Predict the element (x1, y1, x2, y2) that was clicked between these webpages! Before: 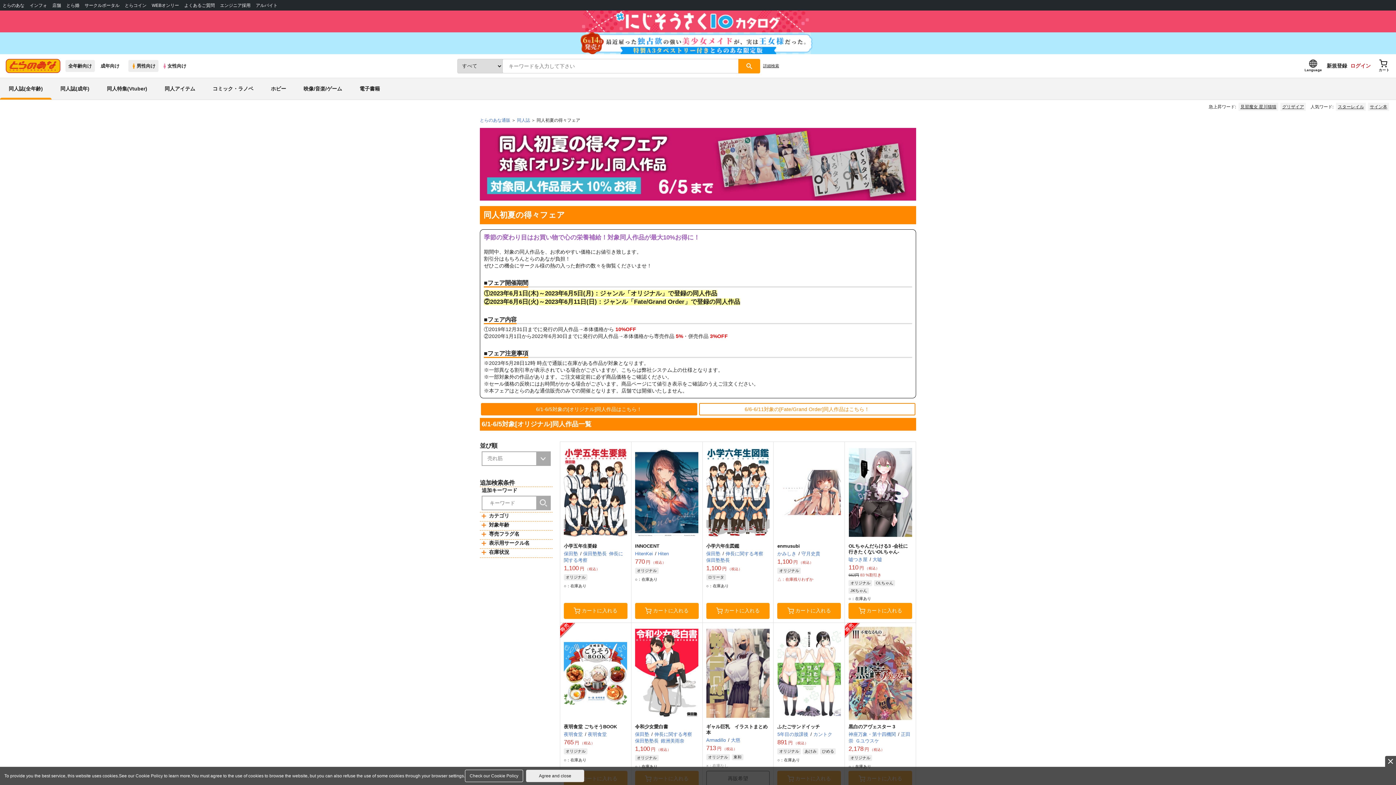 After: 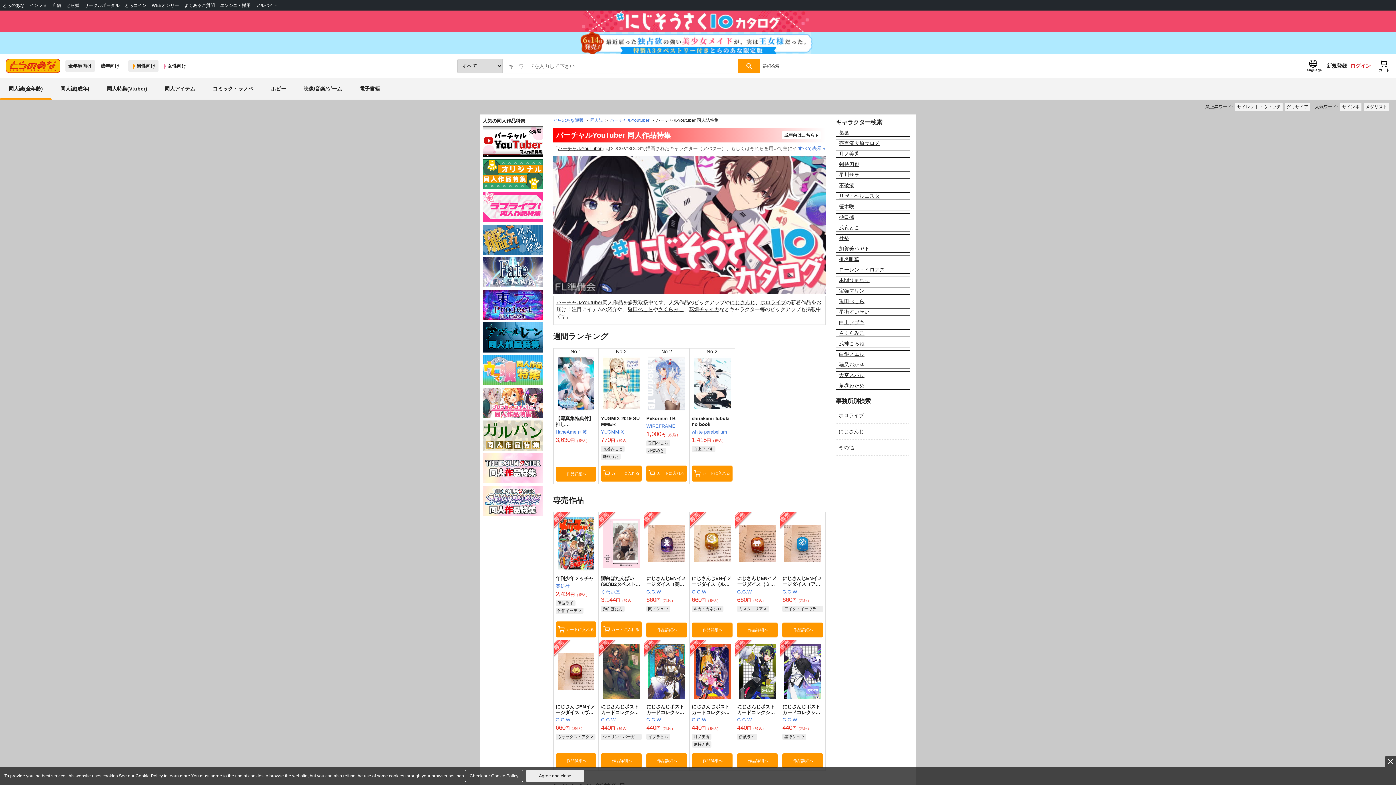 Action: label: 同人特集(Vtuber) bbox: (98, 78, 156, 99)